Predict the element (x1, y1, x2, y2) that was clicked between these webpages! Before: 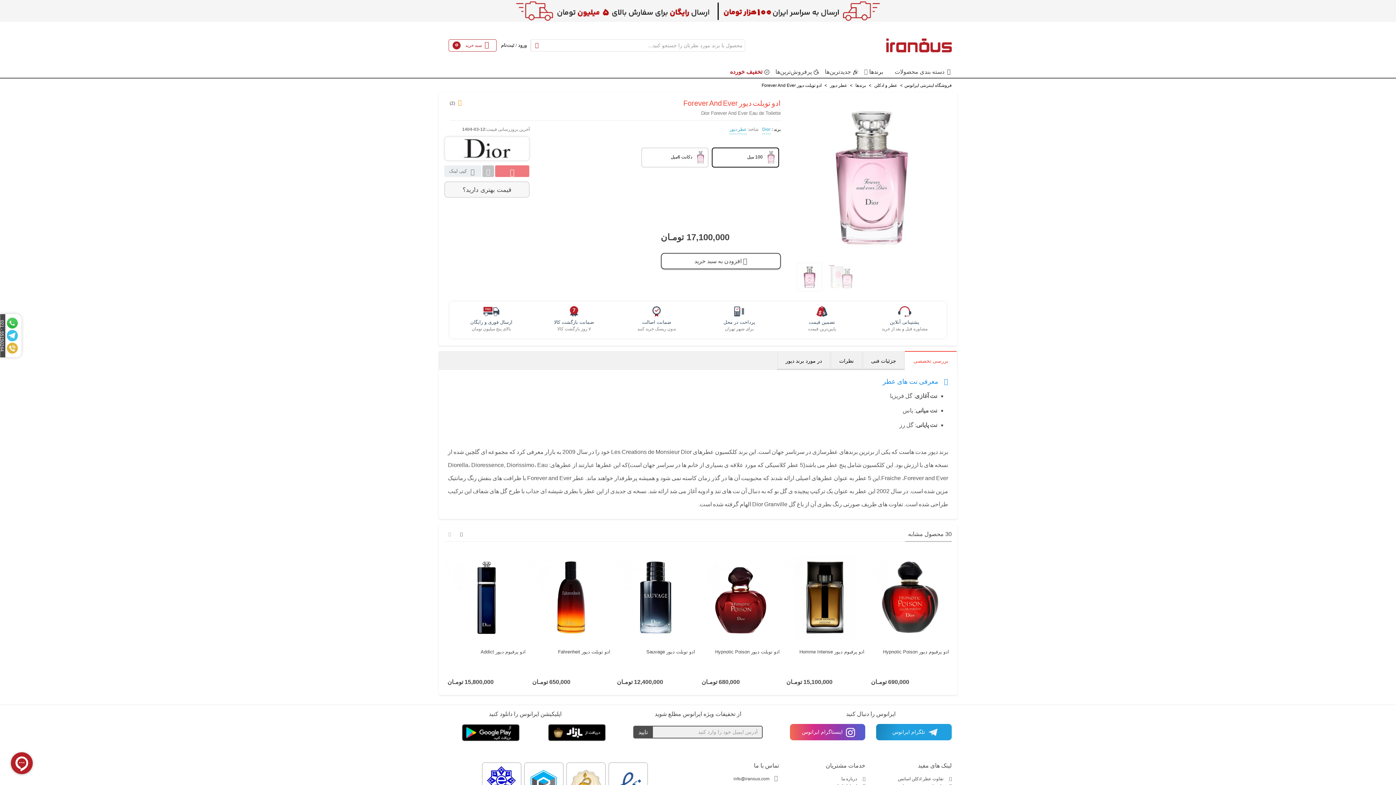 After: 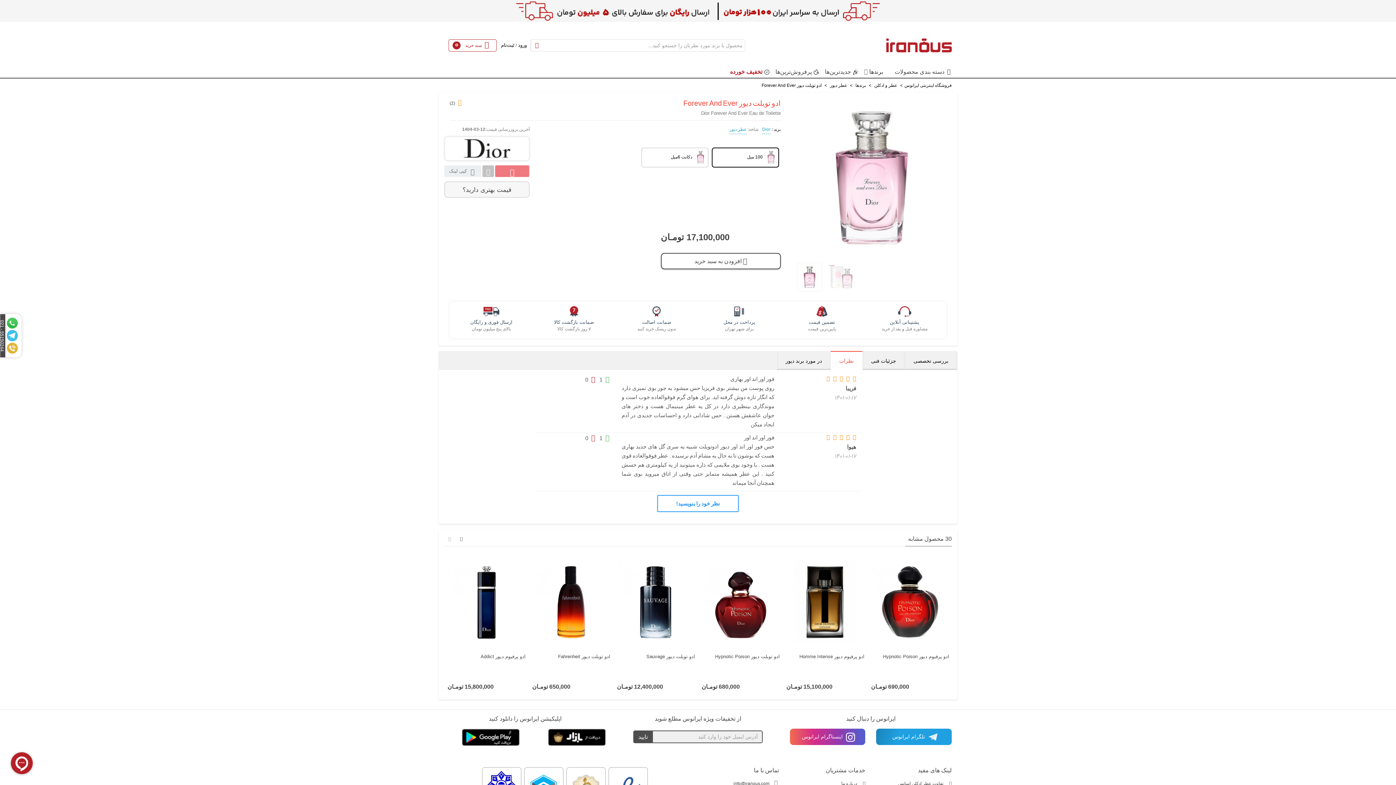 Action: bbox: (830, 351, 862, 370) label: نظرات